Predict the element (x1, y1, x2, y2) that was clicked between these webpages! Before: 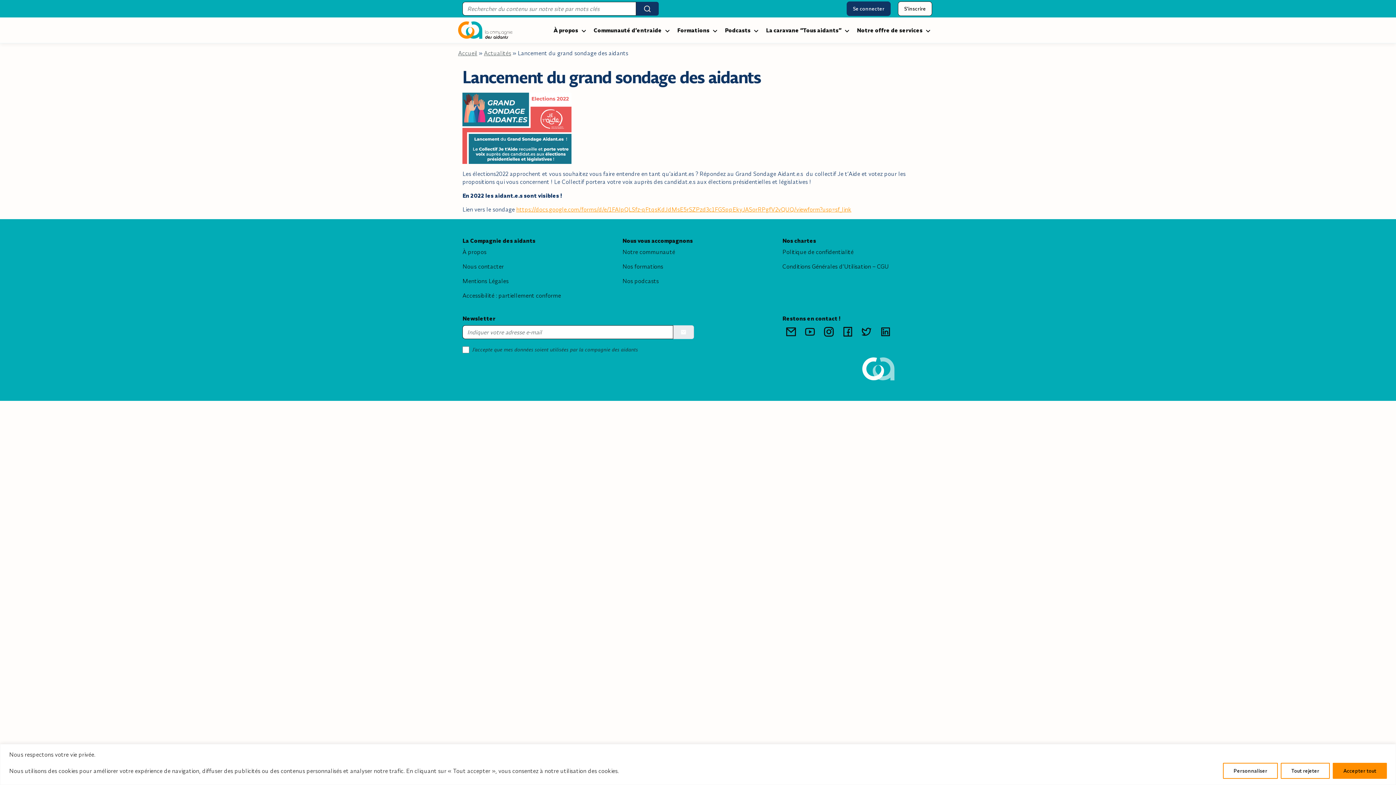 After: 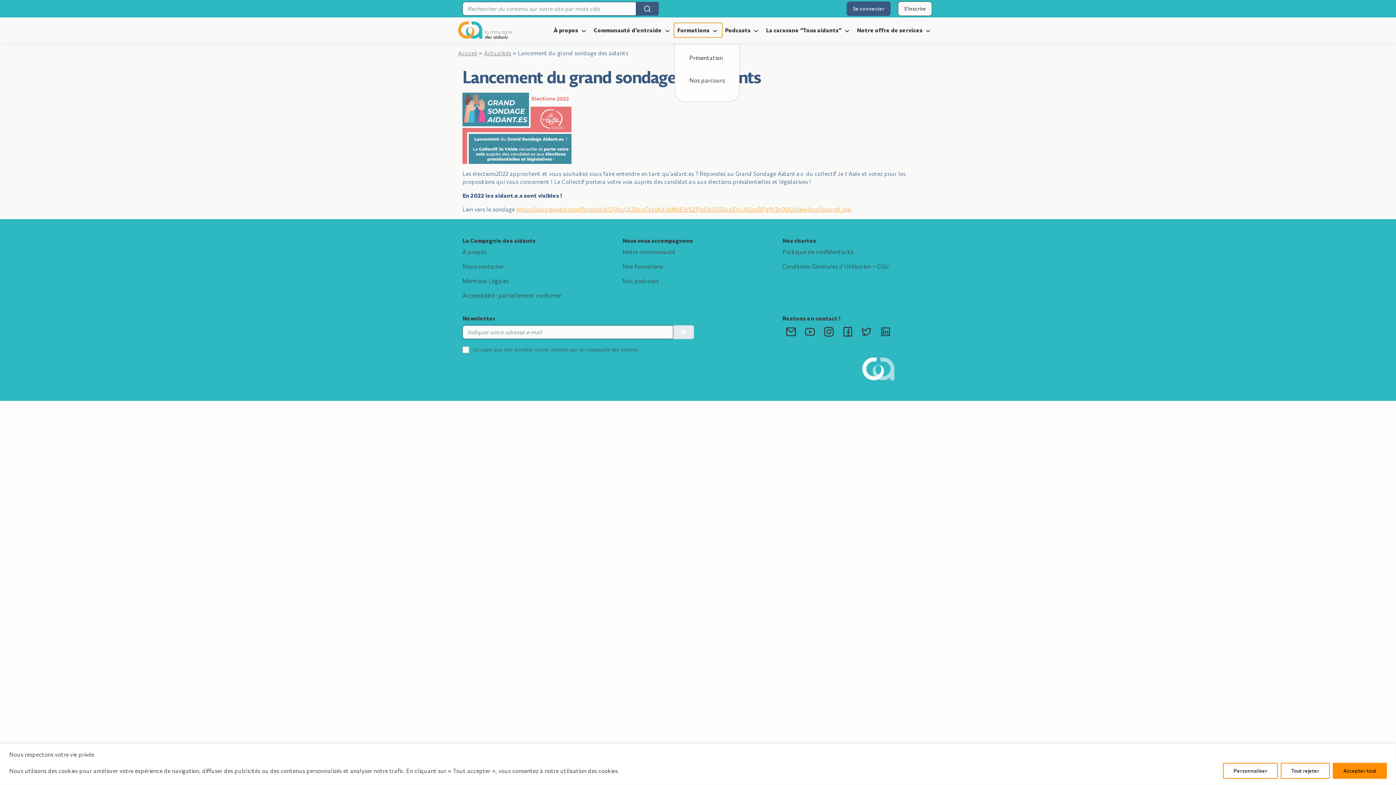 Action: bbox: (674, 23, 722, 37) label: Formations